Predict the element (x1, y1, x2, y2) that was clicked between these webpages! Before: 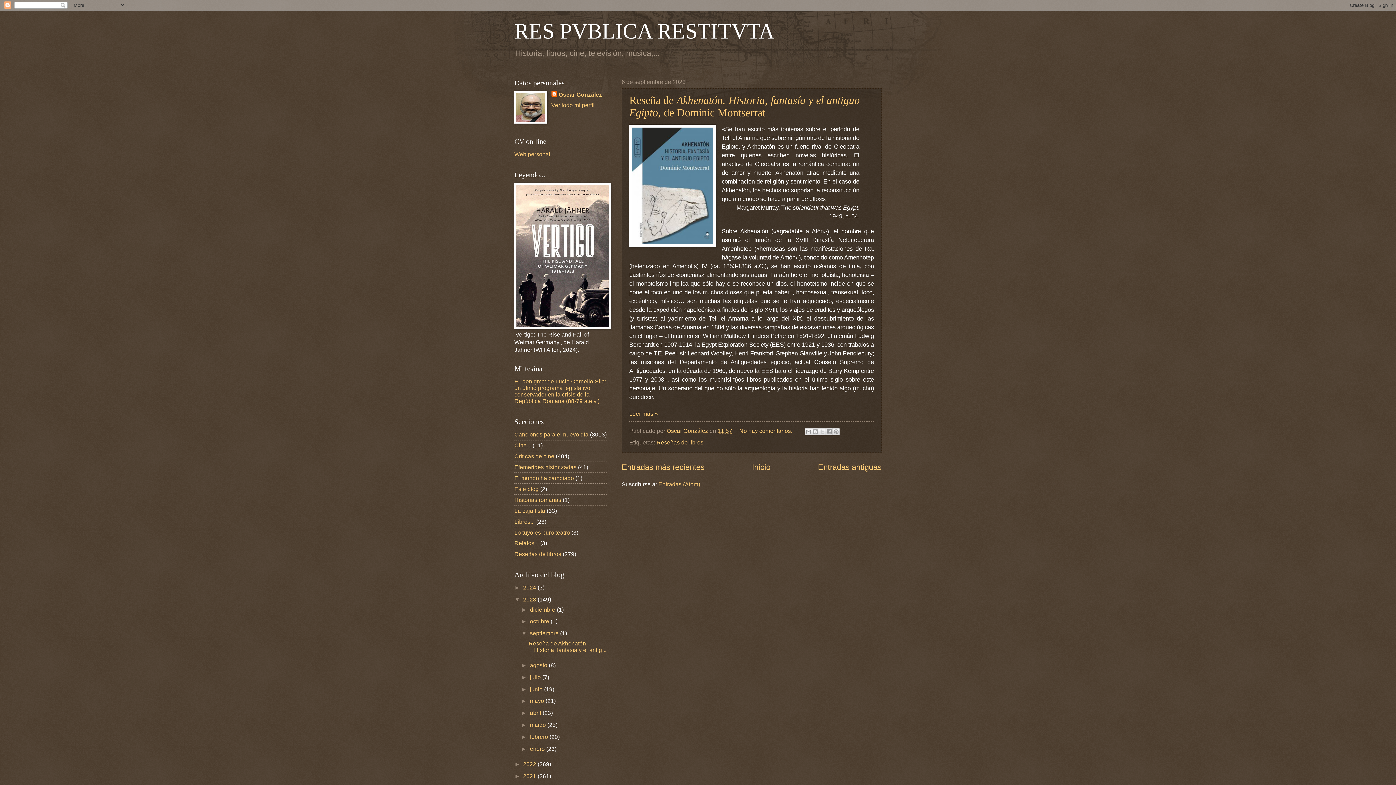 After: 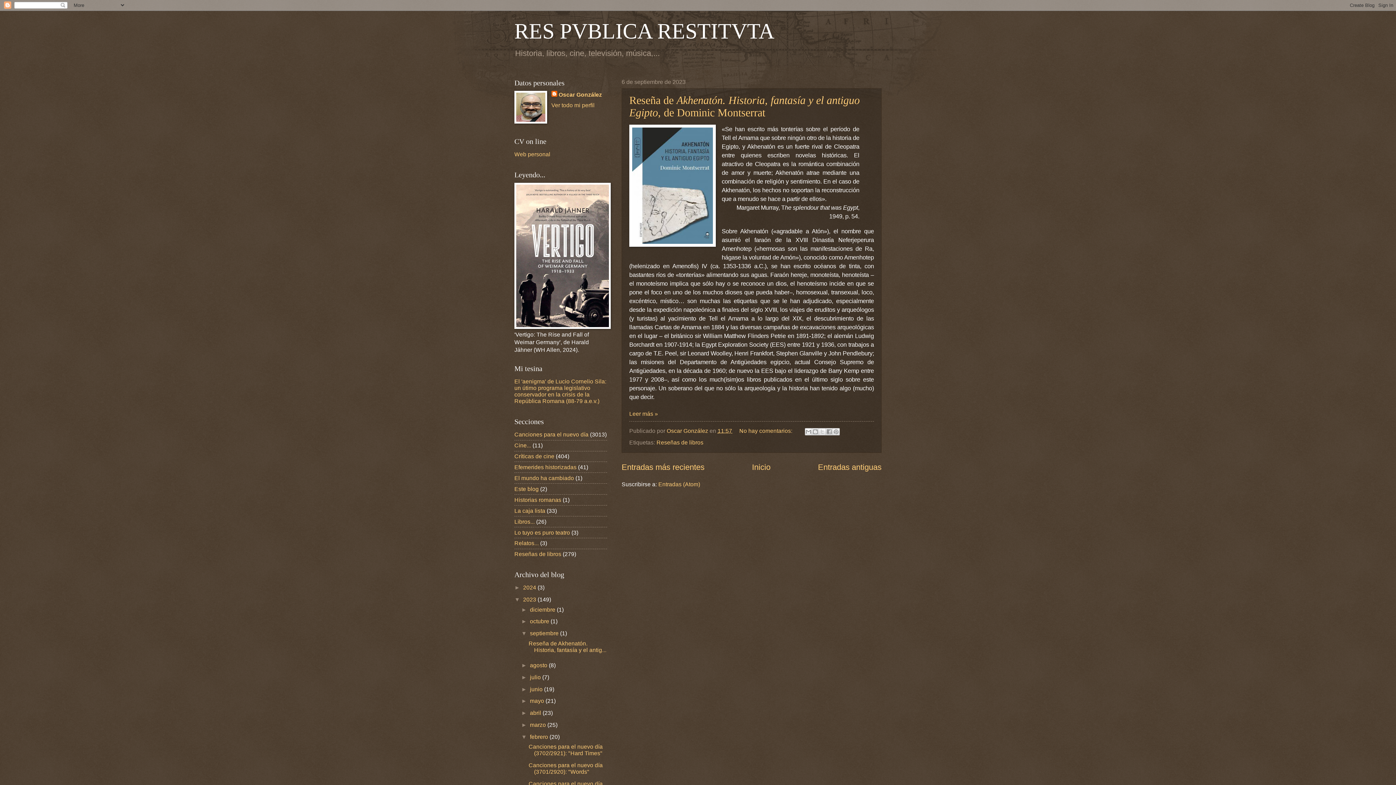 Action: bbox: (521, 734, 530, 740) label: ►  